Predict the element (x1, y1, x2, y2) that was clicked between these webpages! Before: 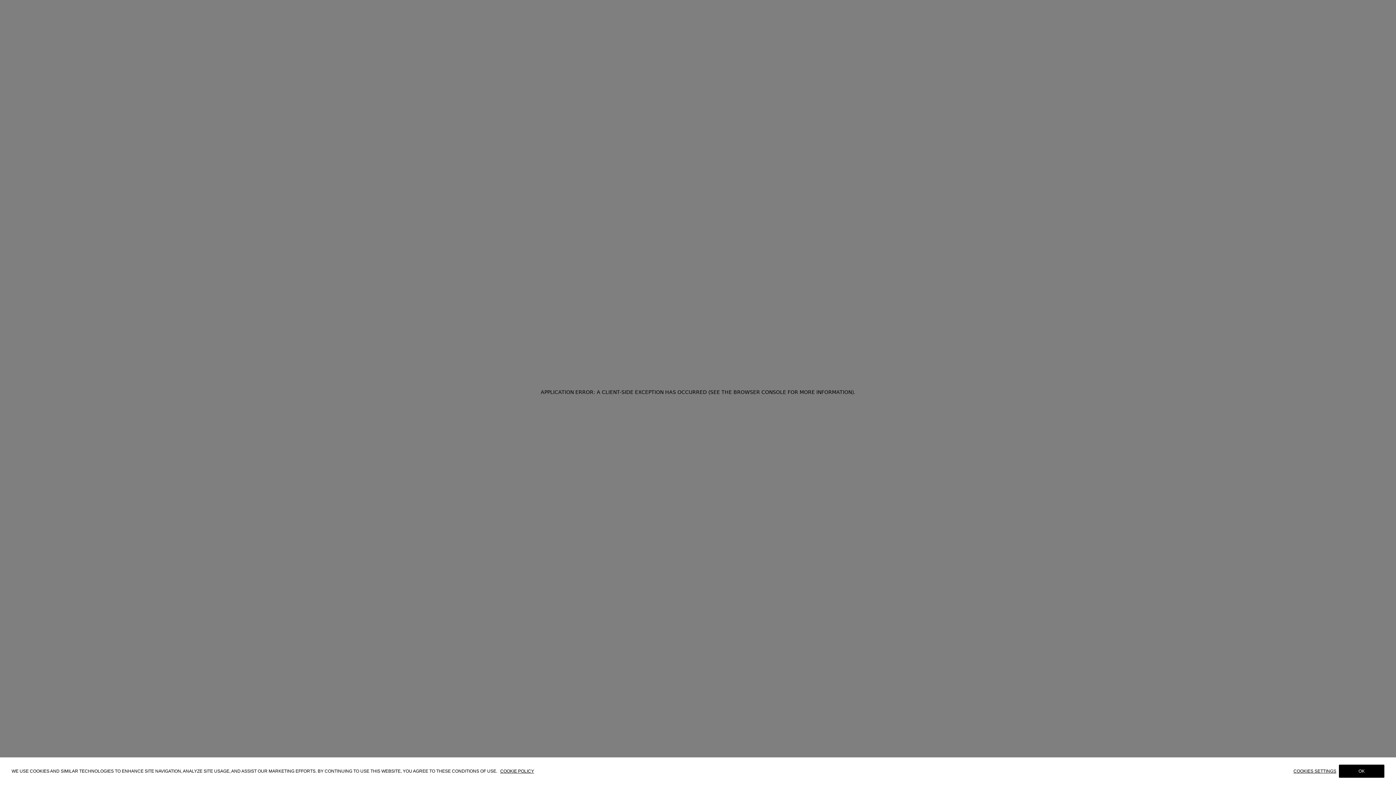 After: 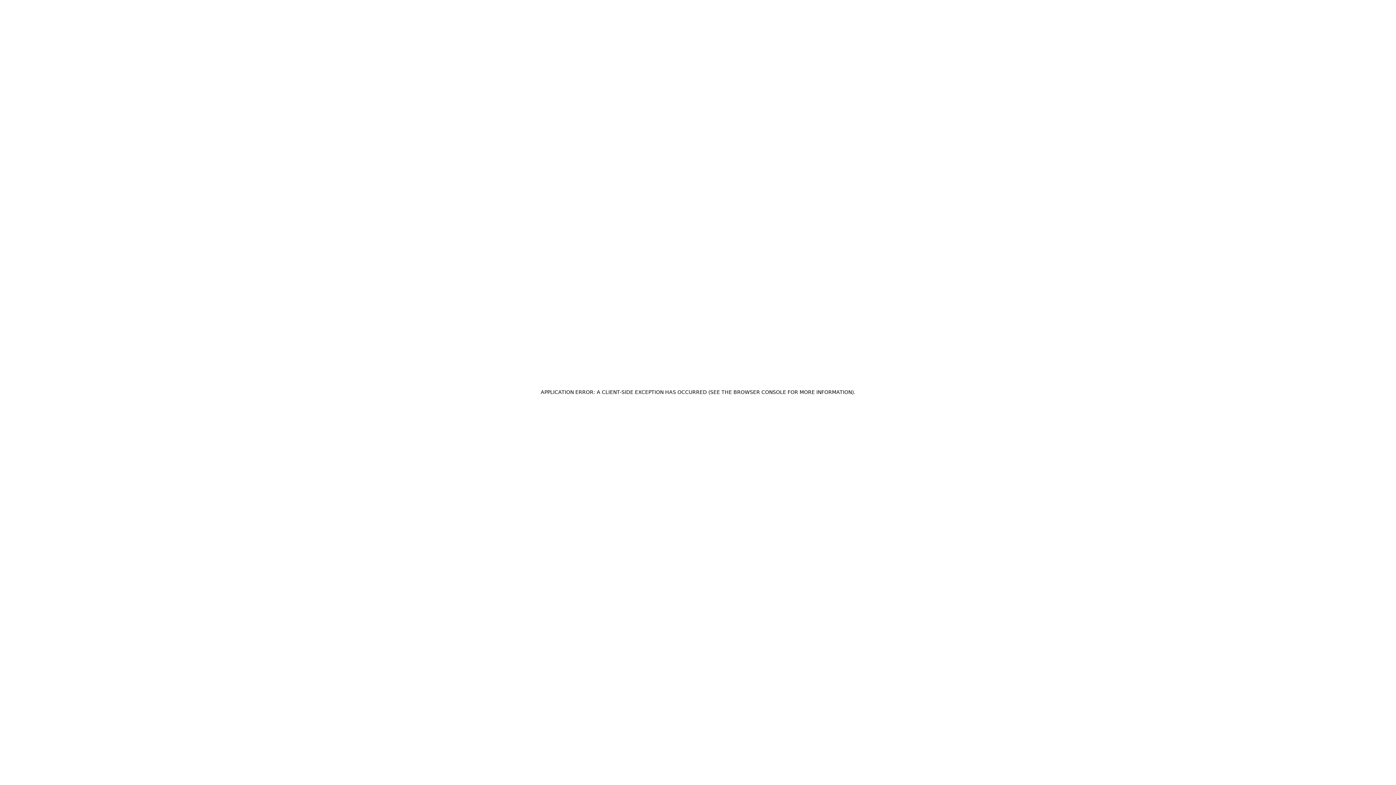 Action: label: OK bbox: (1339, 765, 1384, 778)